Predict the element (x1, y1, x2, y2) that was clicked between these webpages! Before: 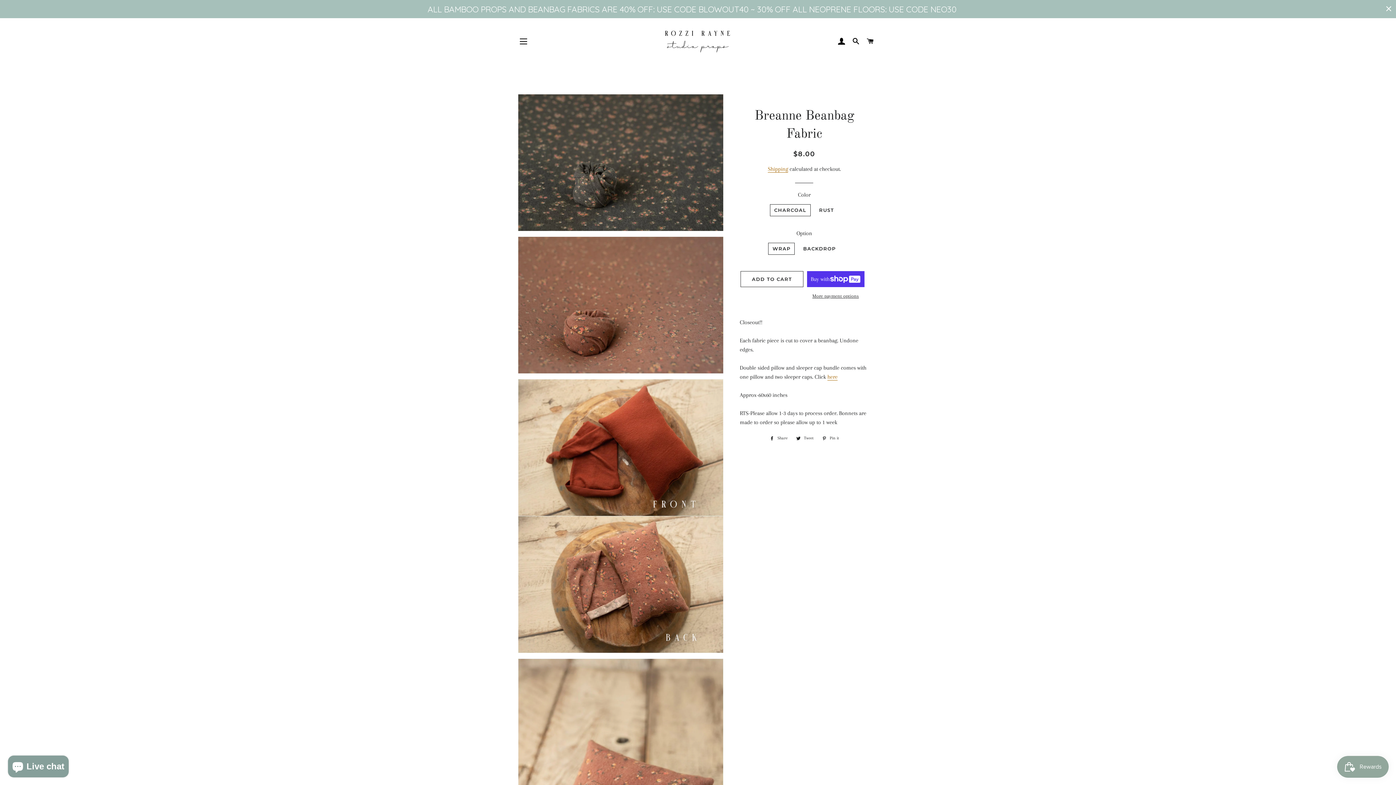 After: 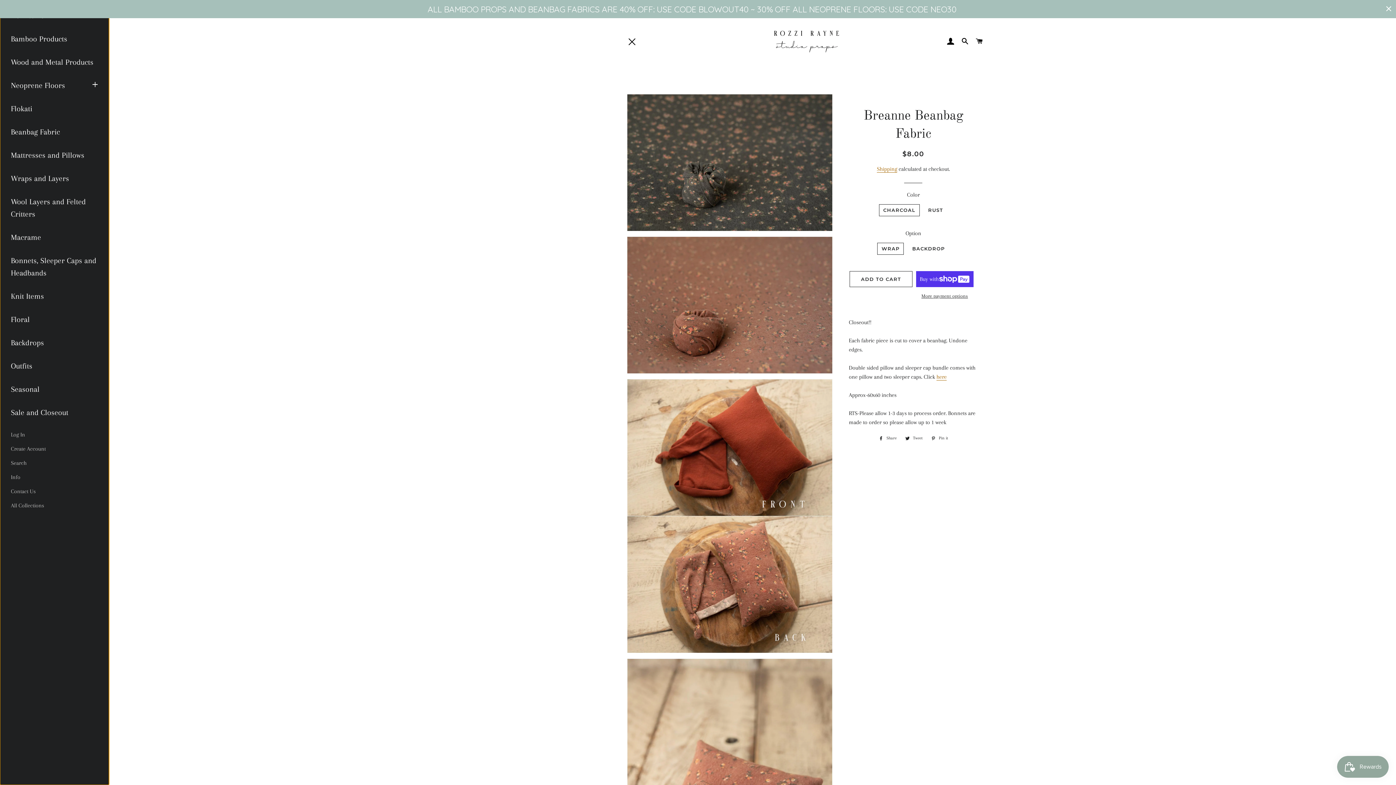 Action: label: SITE NAVIGATION bbox: (514, 32, 532, 50)